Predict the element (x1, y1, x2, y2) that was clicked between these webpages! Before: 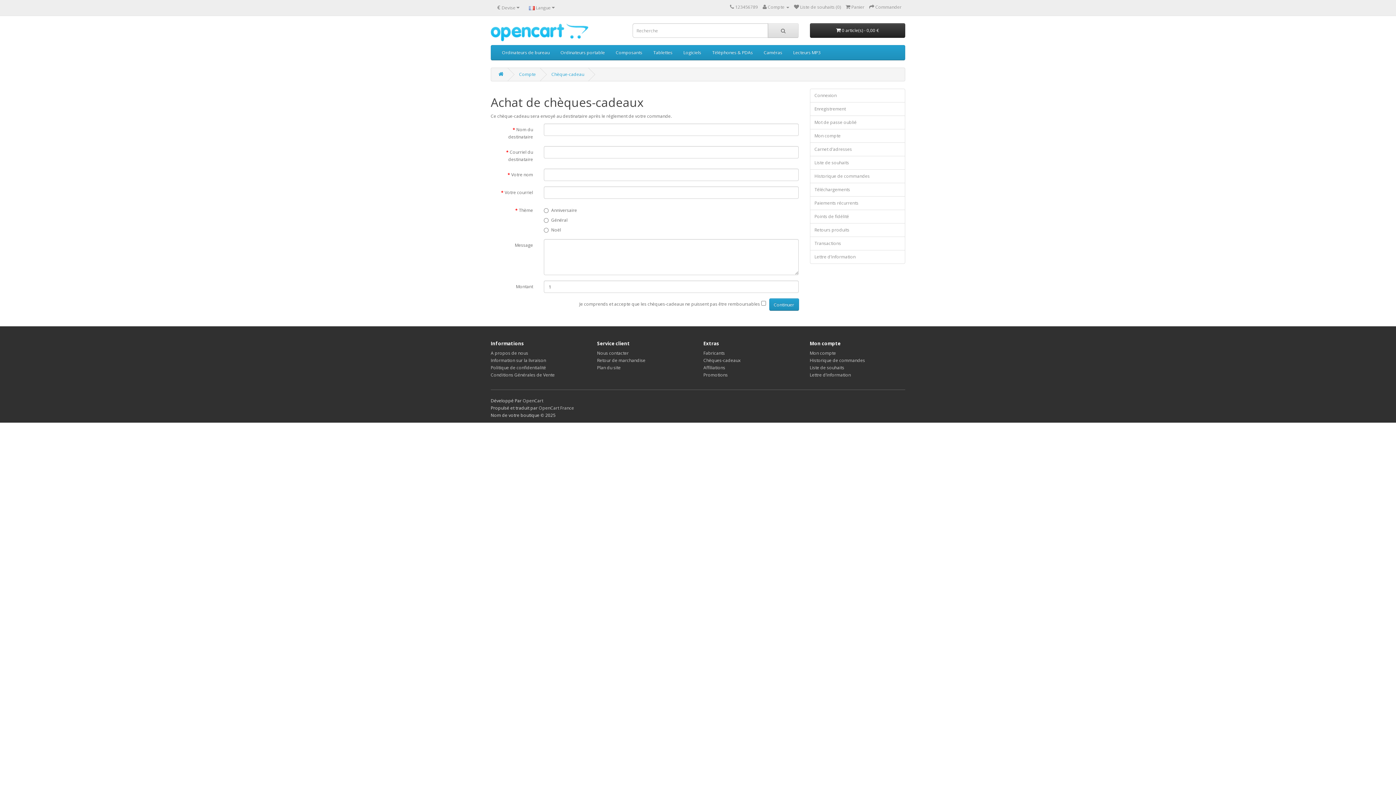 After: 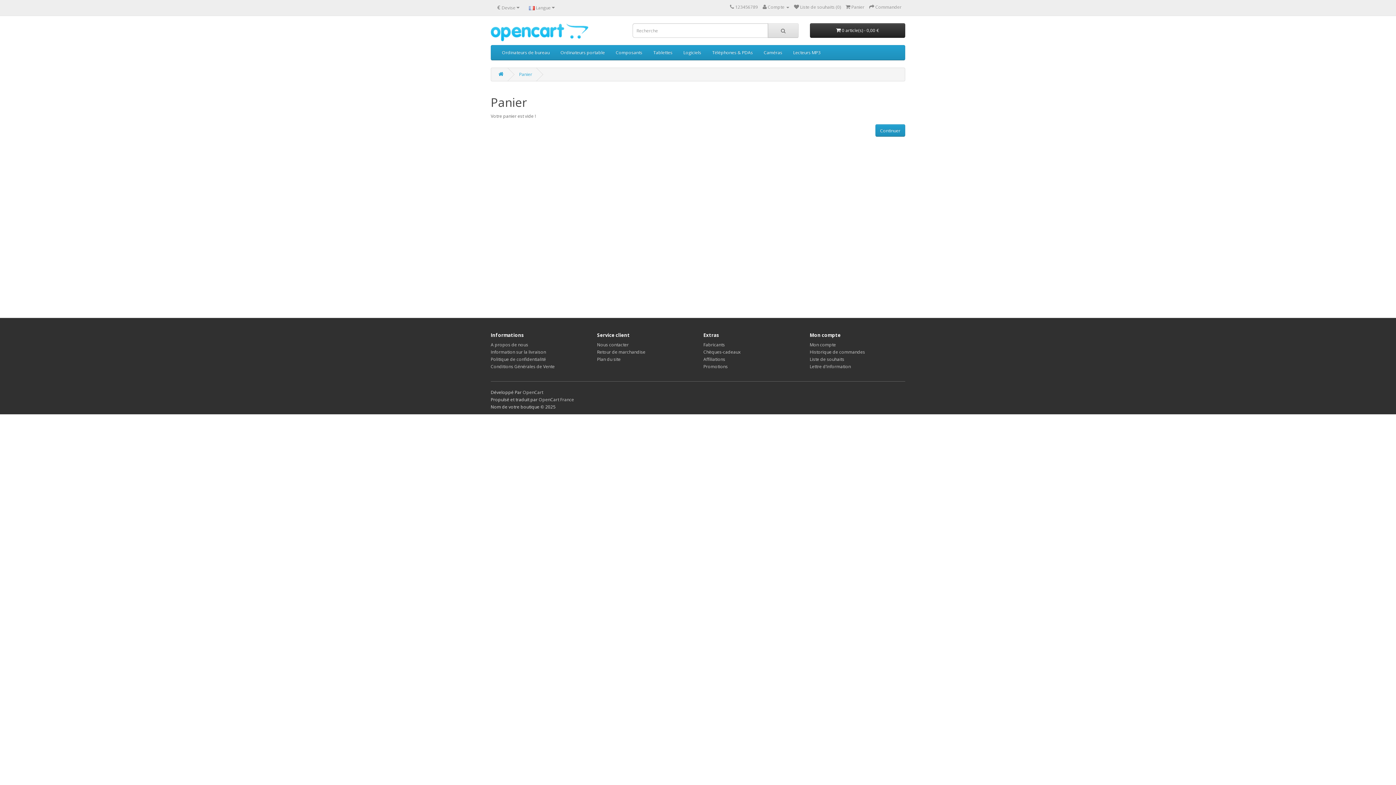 Action: label:  Panier bbox: (845, 4, 864, 10)